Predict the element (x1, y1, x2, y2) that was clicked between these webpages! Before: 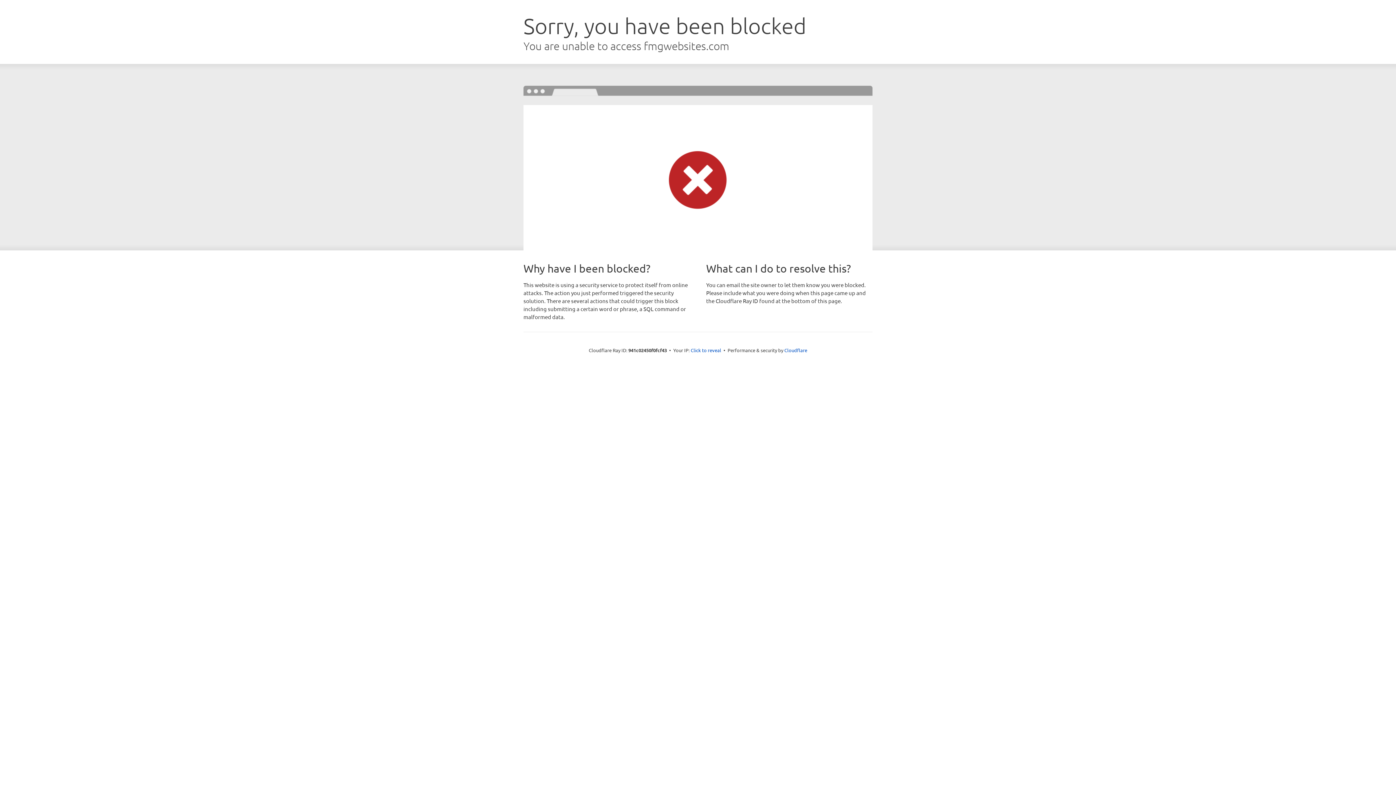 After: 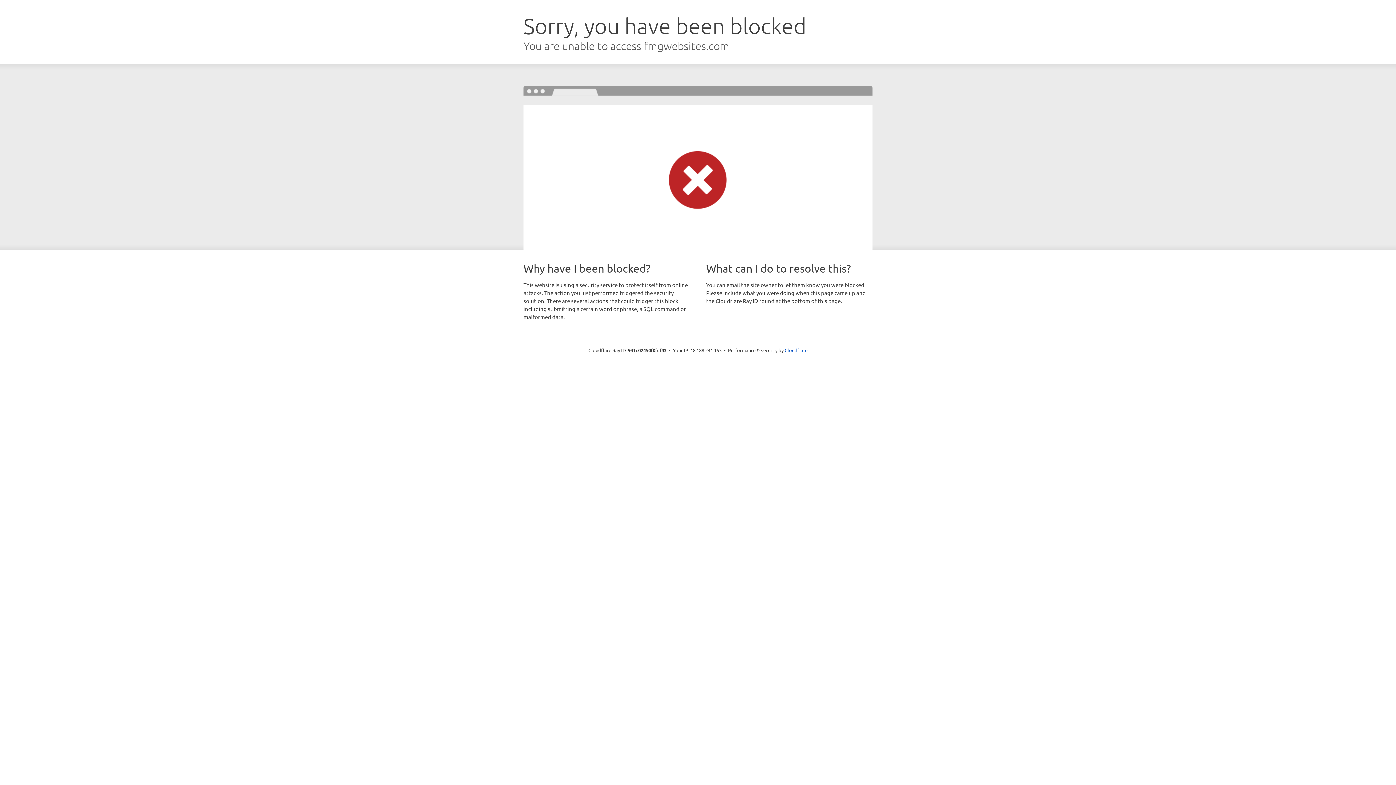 Action: label: Click to reveal bbox: (690, 346, 721, 353)